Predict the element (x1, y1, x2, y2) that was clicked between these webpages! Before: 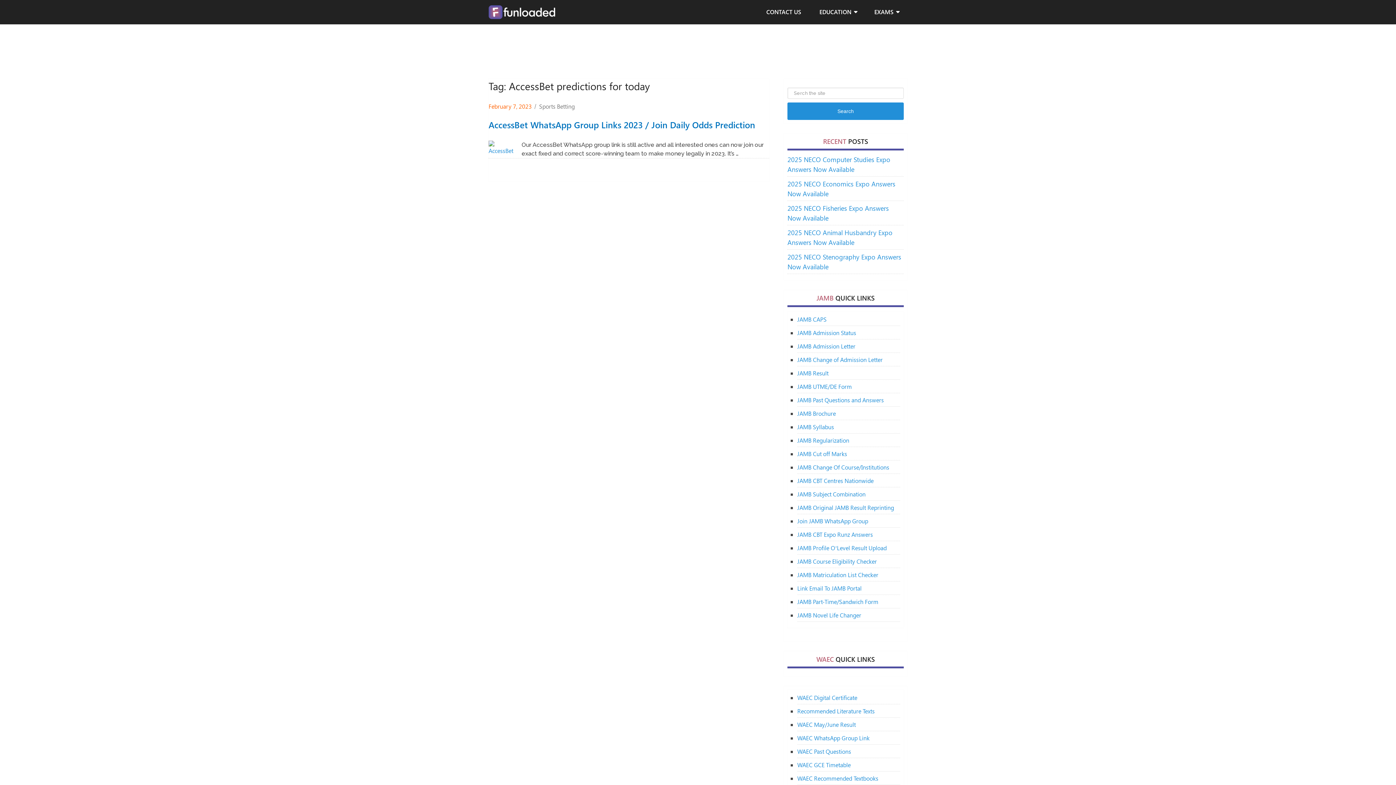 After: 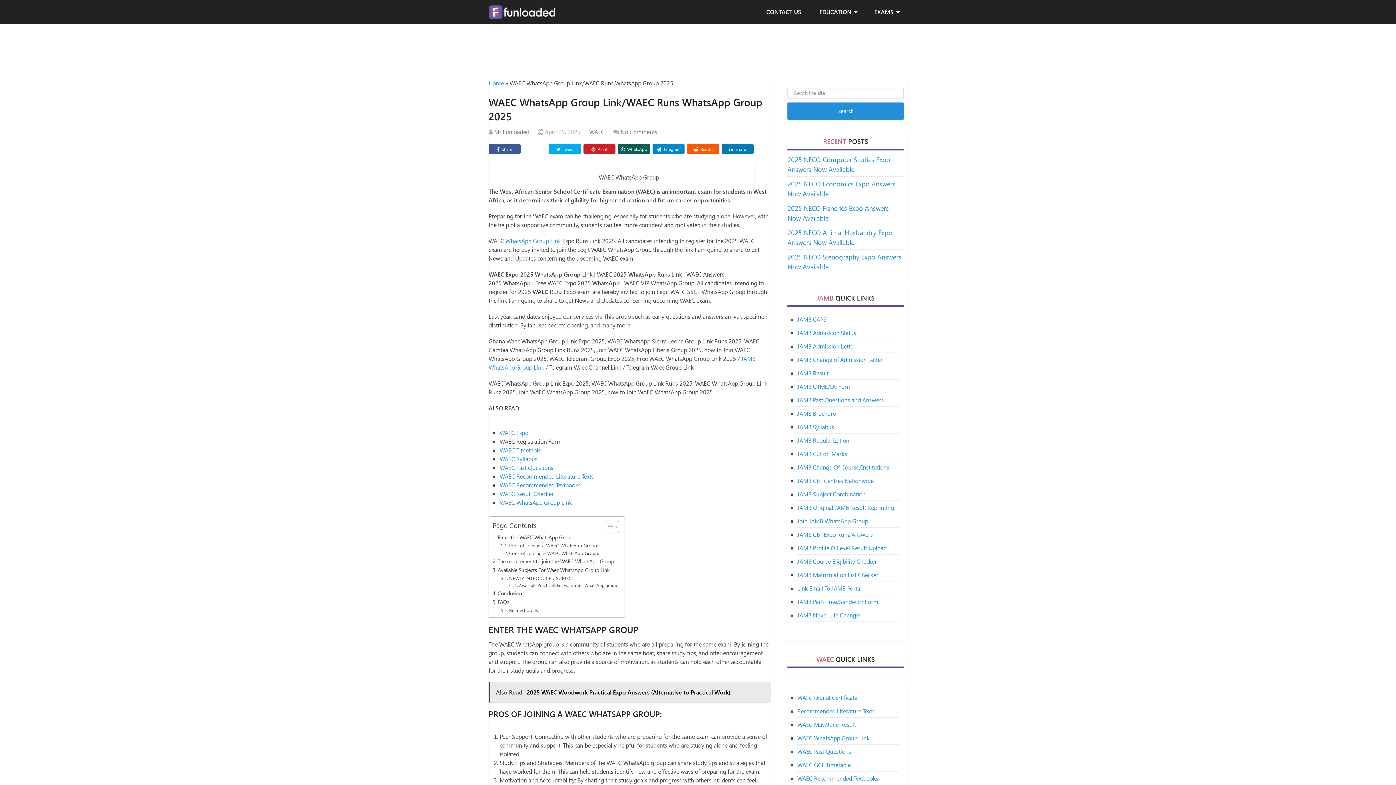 Action: bbox: (797, 734, 869, 742) label: WAEC WhatsApp Group Link